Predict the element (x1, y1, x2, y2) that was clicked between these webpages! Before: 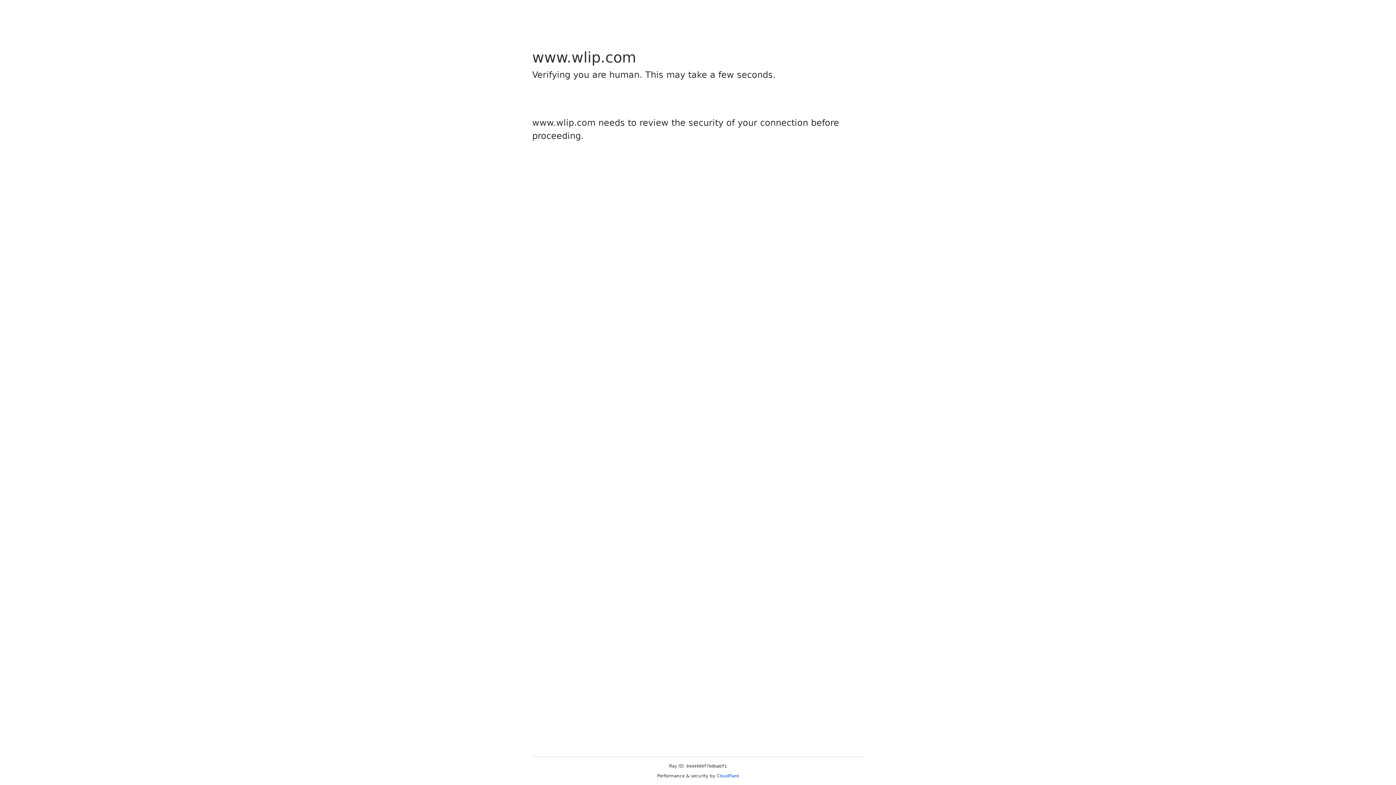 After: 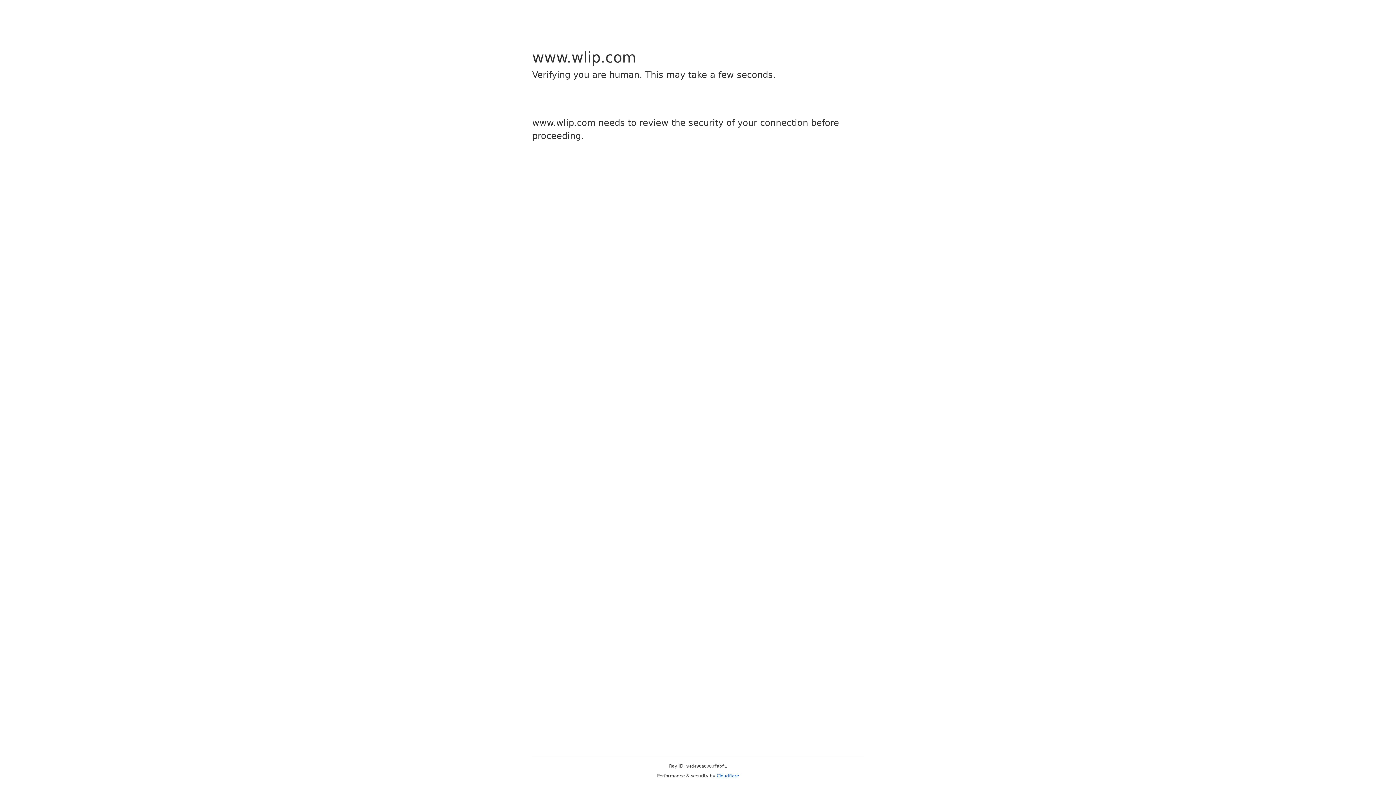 Action: bbox: (716, 773, 739, 778) label: Cloudflare